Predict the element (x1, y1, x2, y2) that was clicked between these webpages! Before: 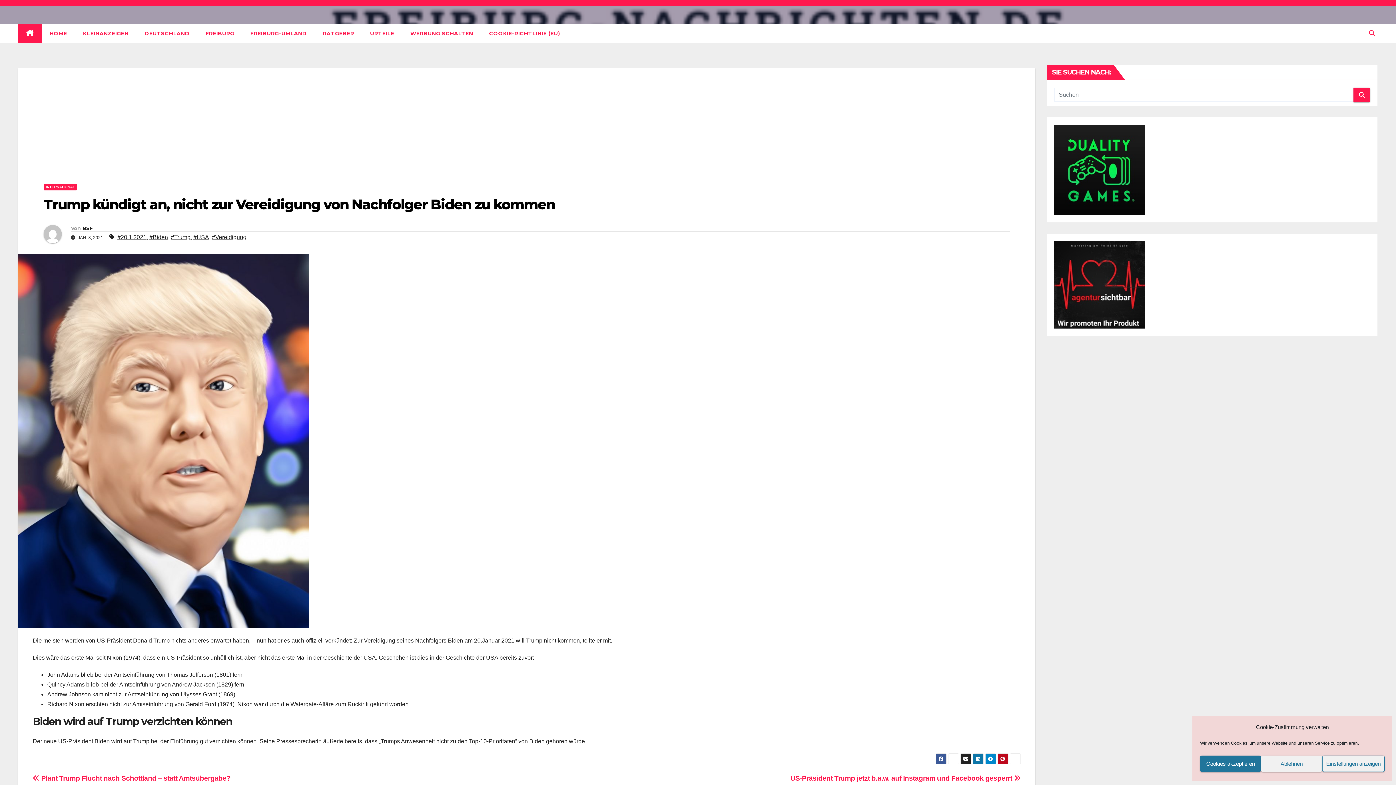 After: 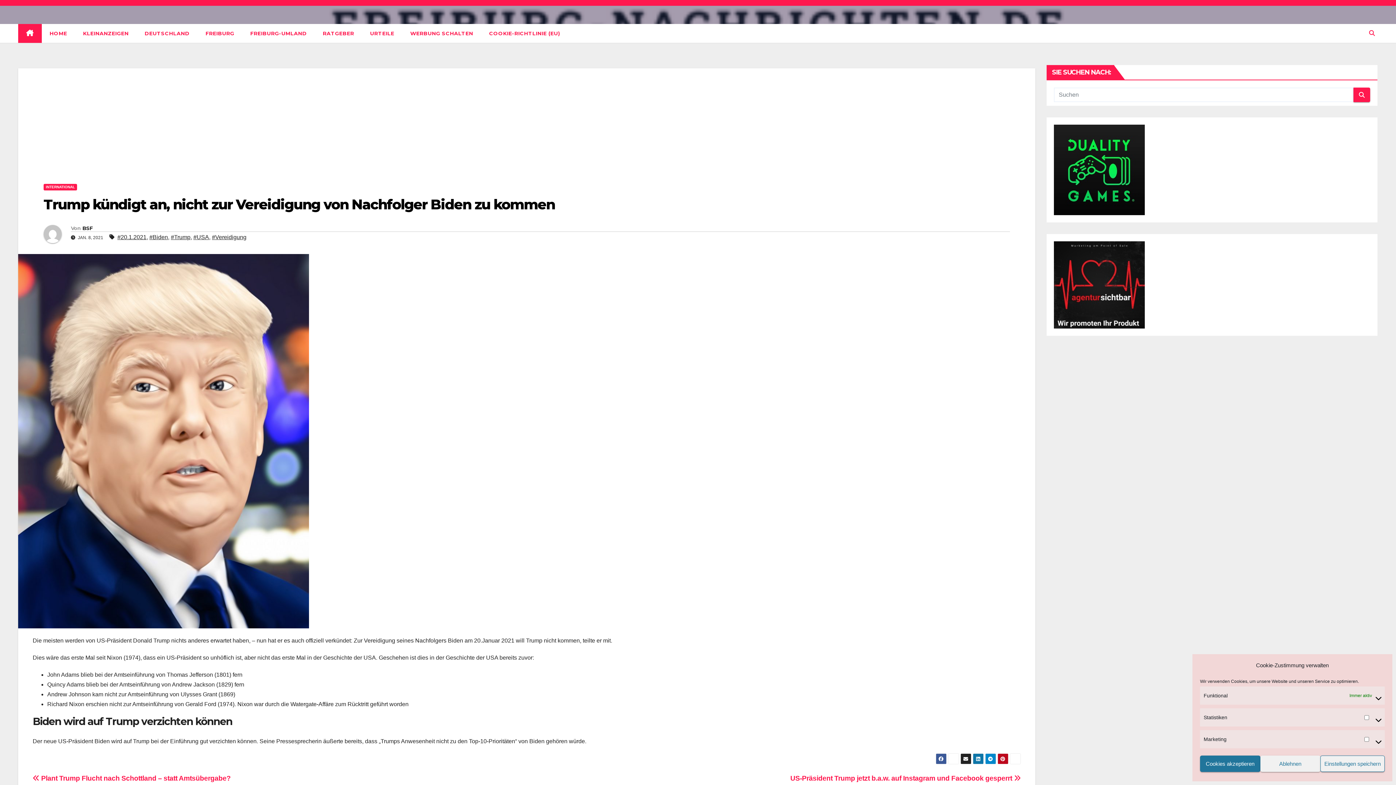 Action: bbox: (1322, 756, 1385, 772) label: Einstellungen anzeigen